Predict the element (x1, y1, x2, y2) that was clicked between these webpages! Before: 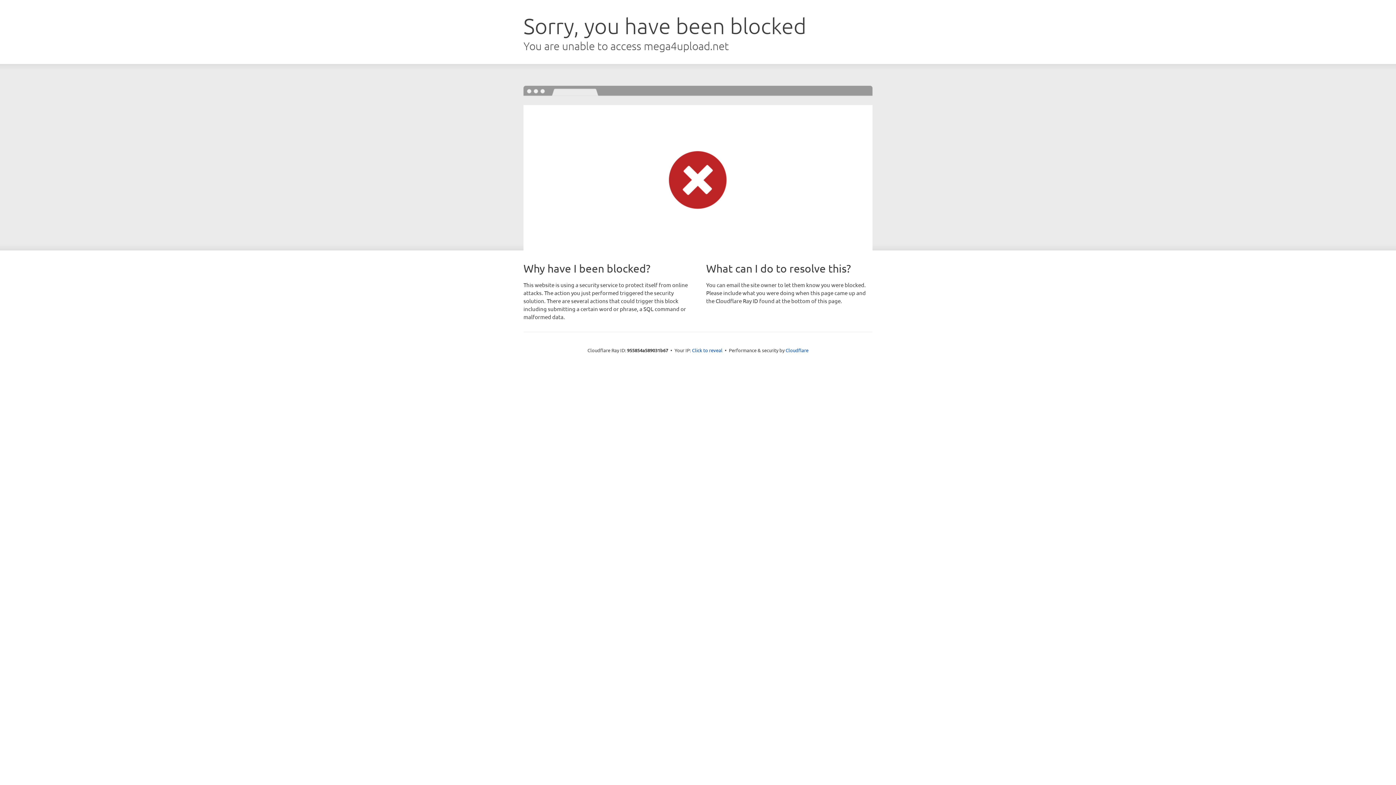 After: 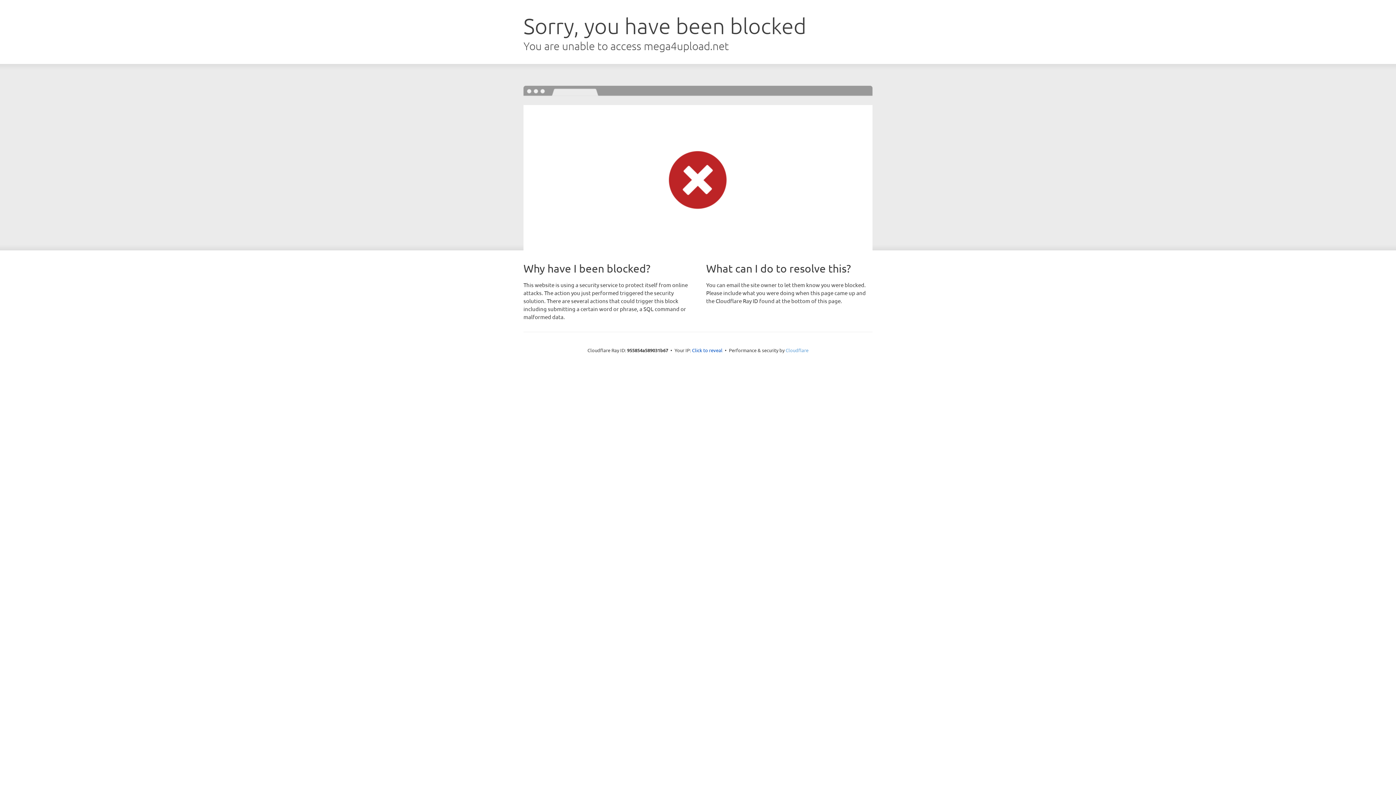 Action: label: Cloudflare bbox: (785, 347, 808, 353)